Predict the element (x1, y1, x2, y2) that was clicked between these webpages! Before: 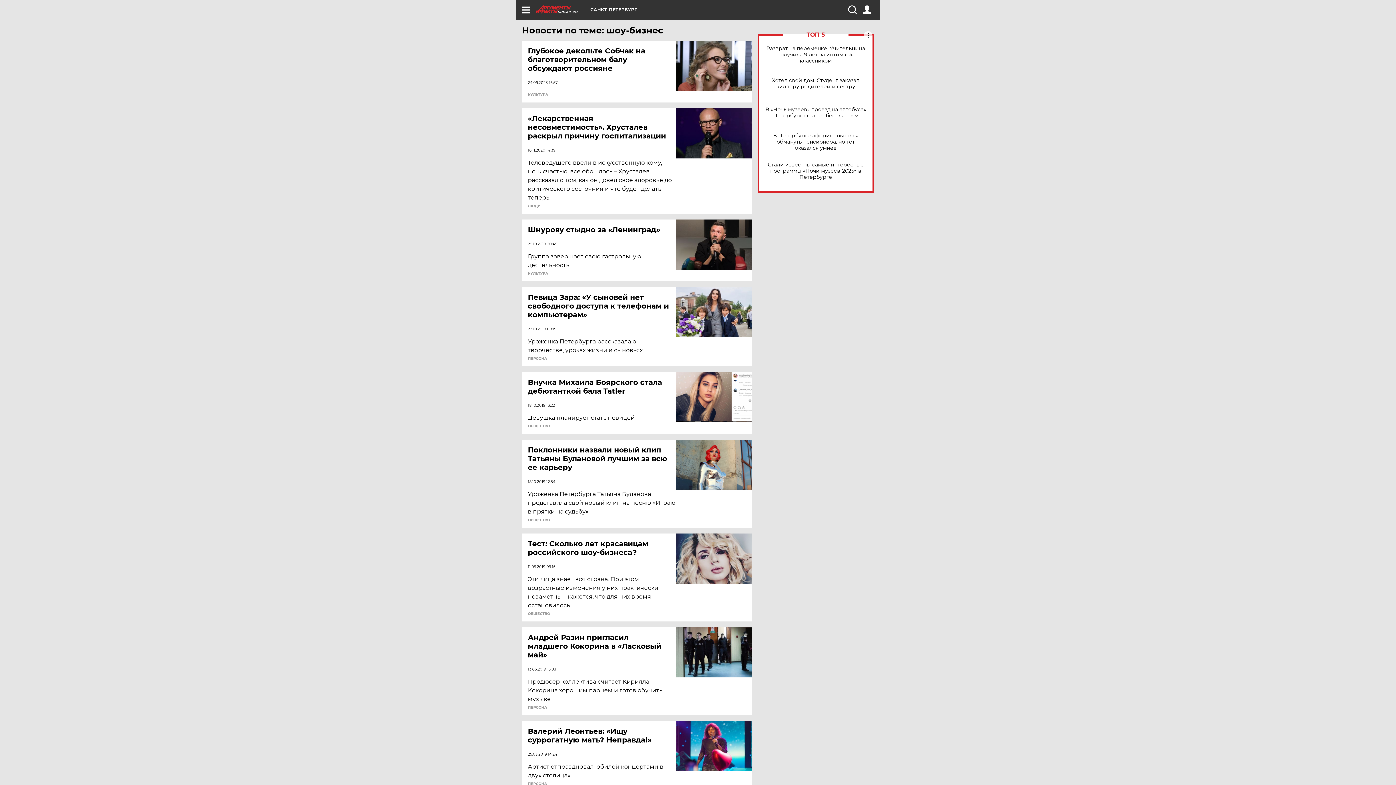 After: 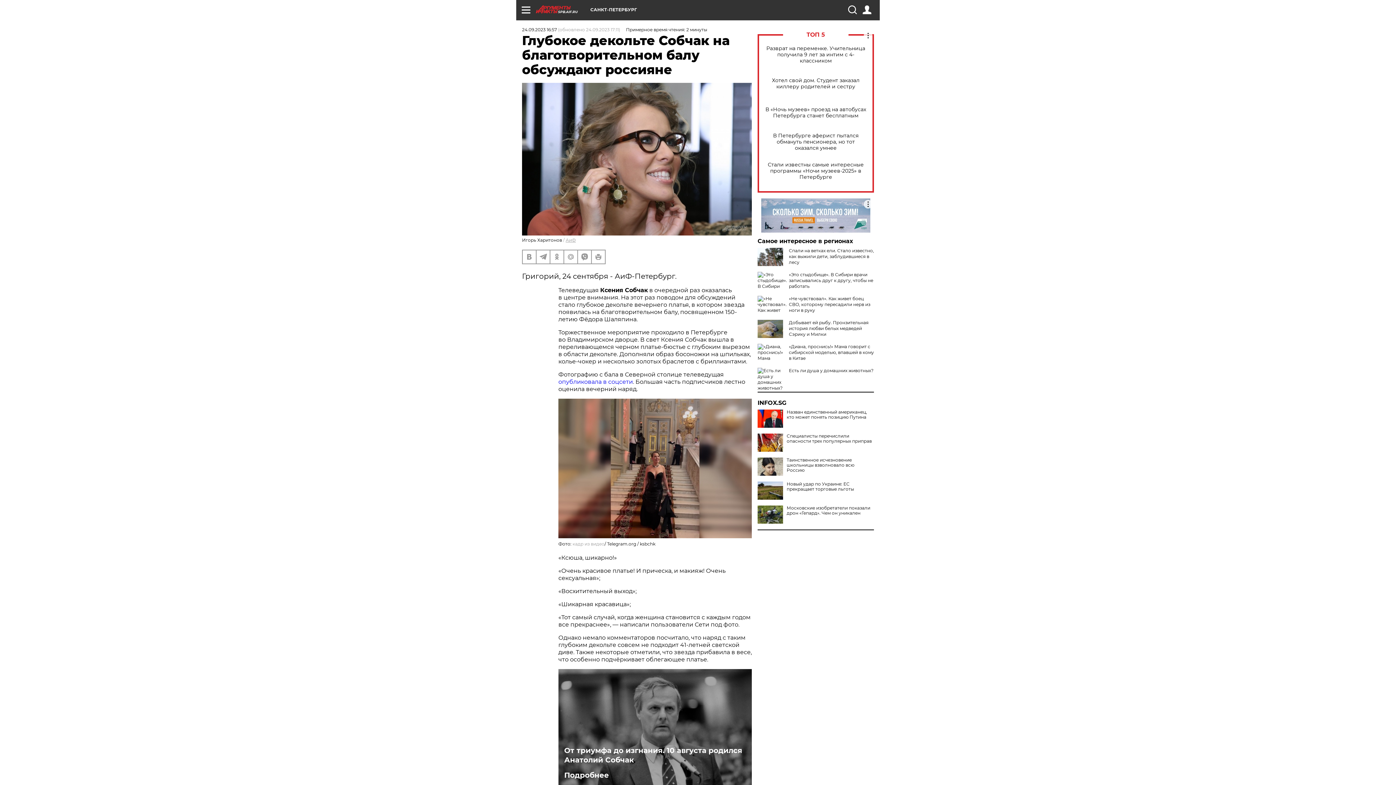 Action: bbox: (528, 46, 677, 72) label: Глубокое декольте Собчак на благотворительном балу обсуждают россияне